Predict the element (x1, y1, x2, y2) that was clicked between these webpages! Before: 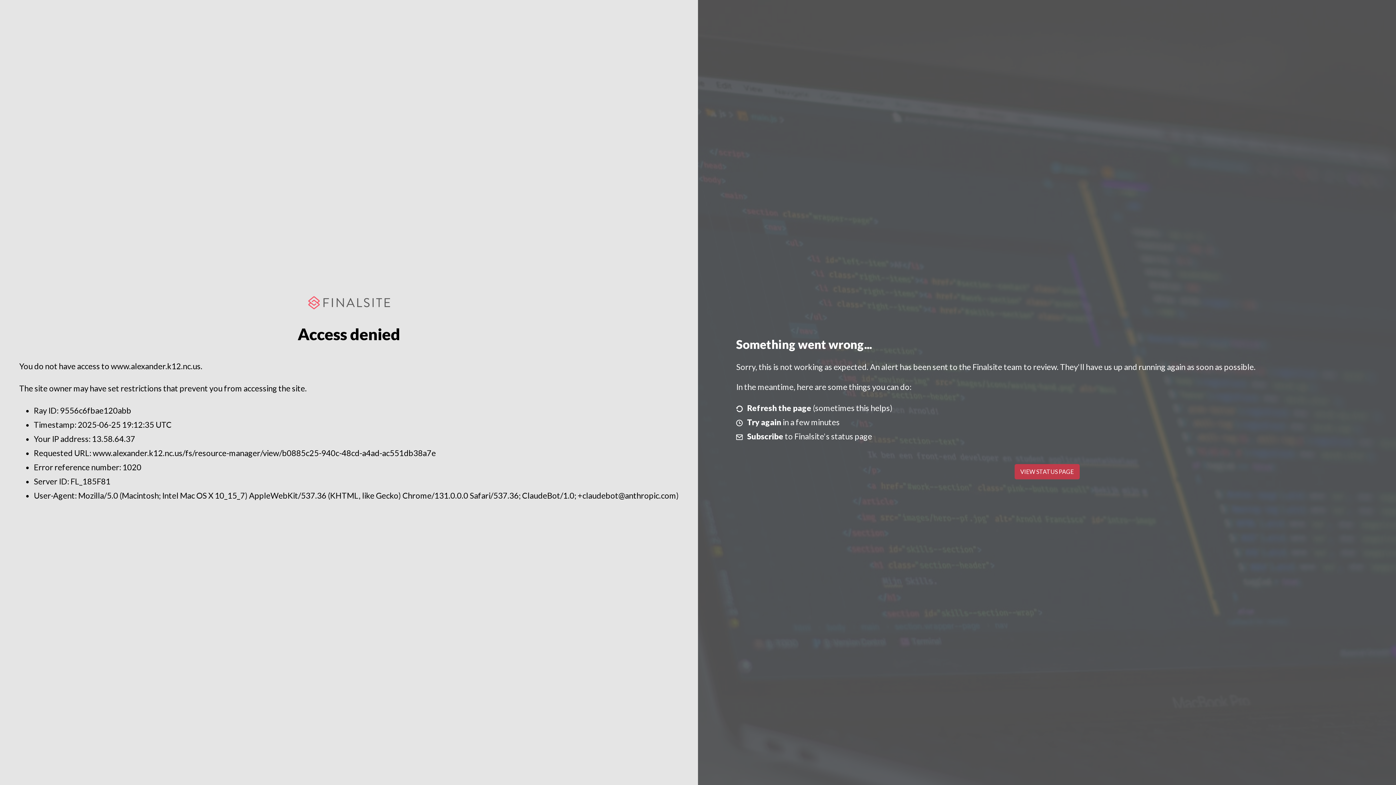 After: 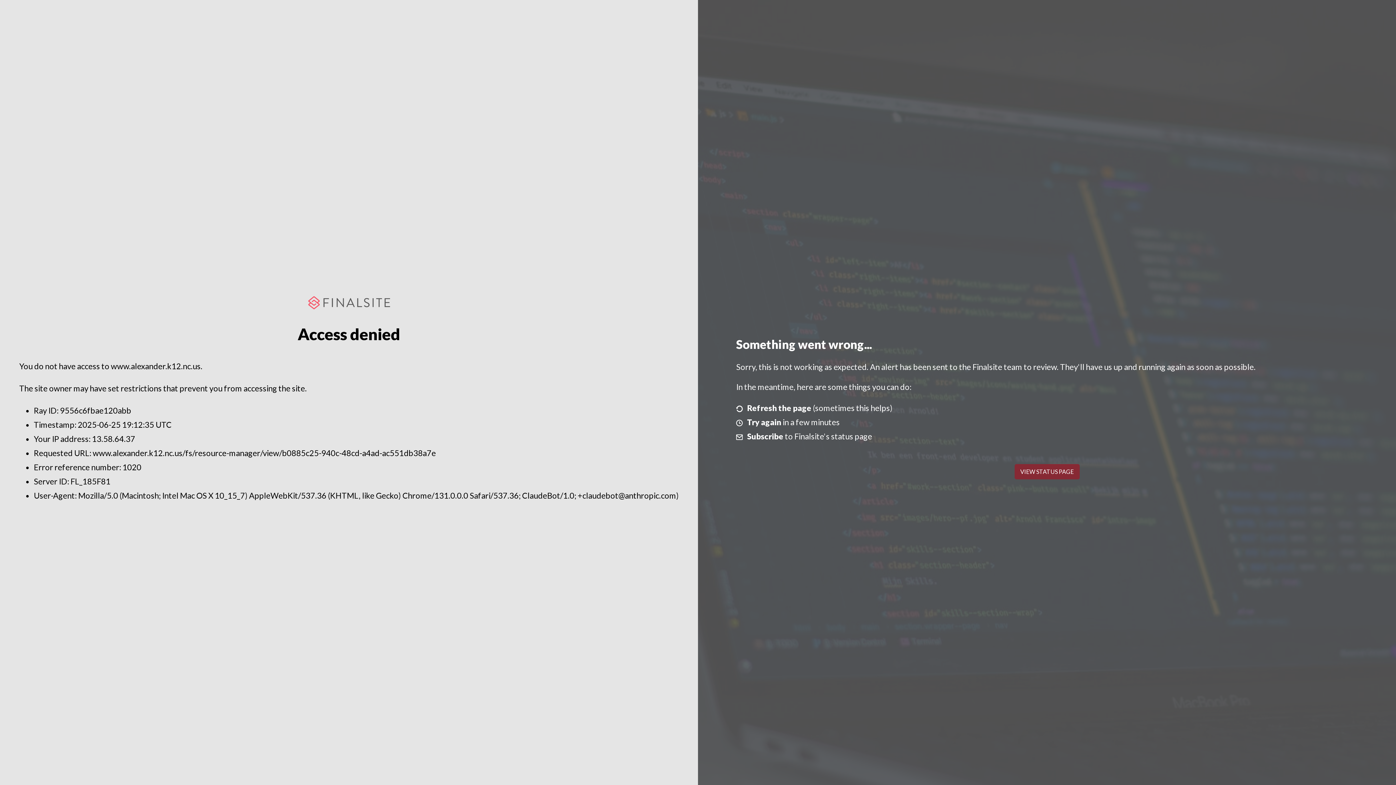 Action: label: VIEW STATUS PAGE bbox: (1014, 464, 1079, 479)